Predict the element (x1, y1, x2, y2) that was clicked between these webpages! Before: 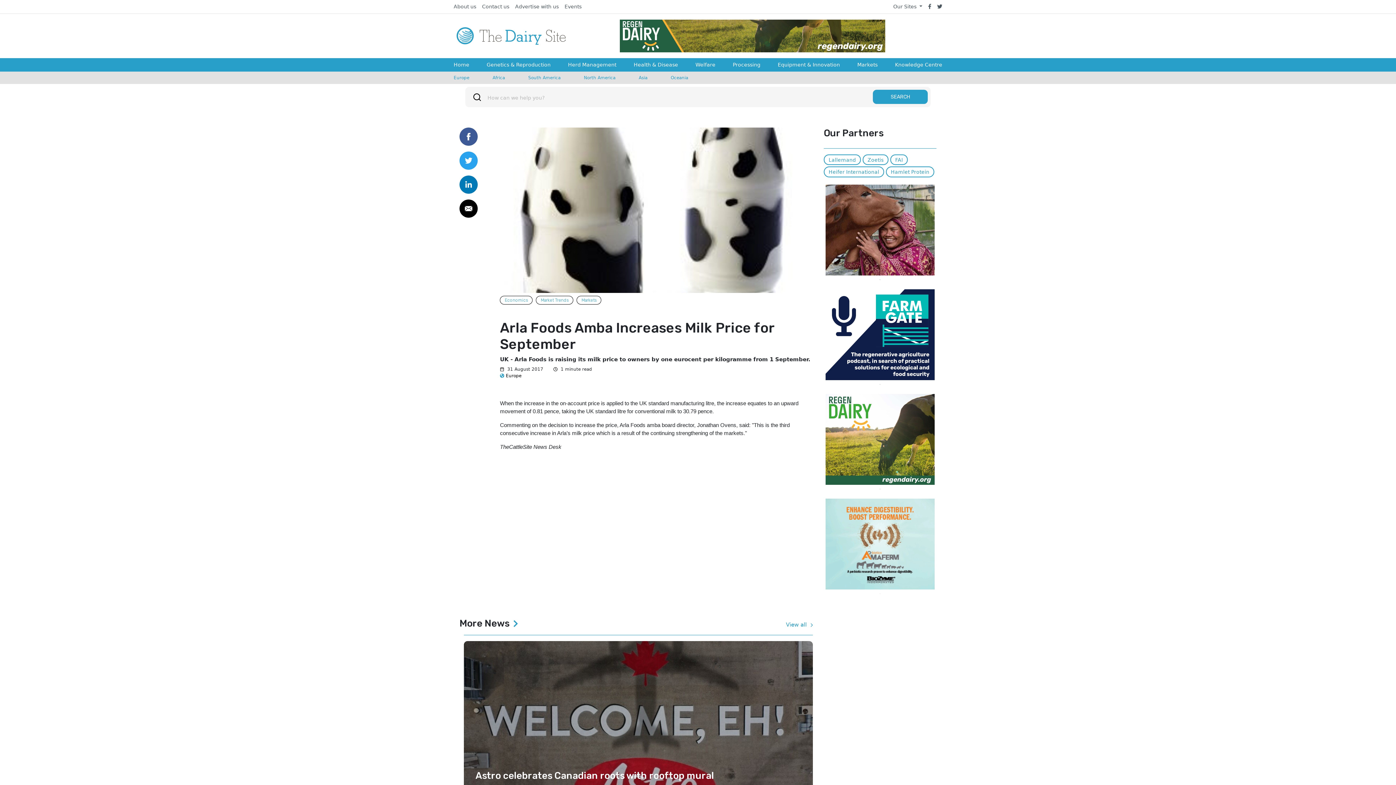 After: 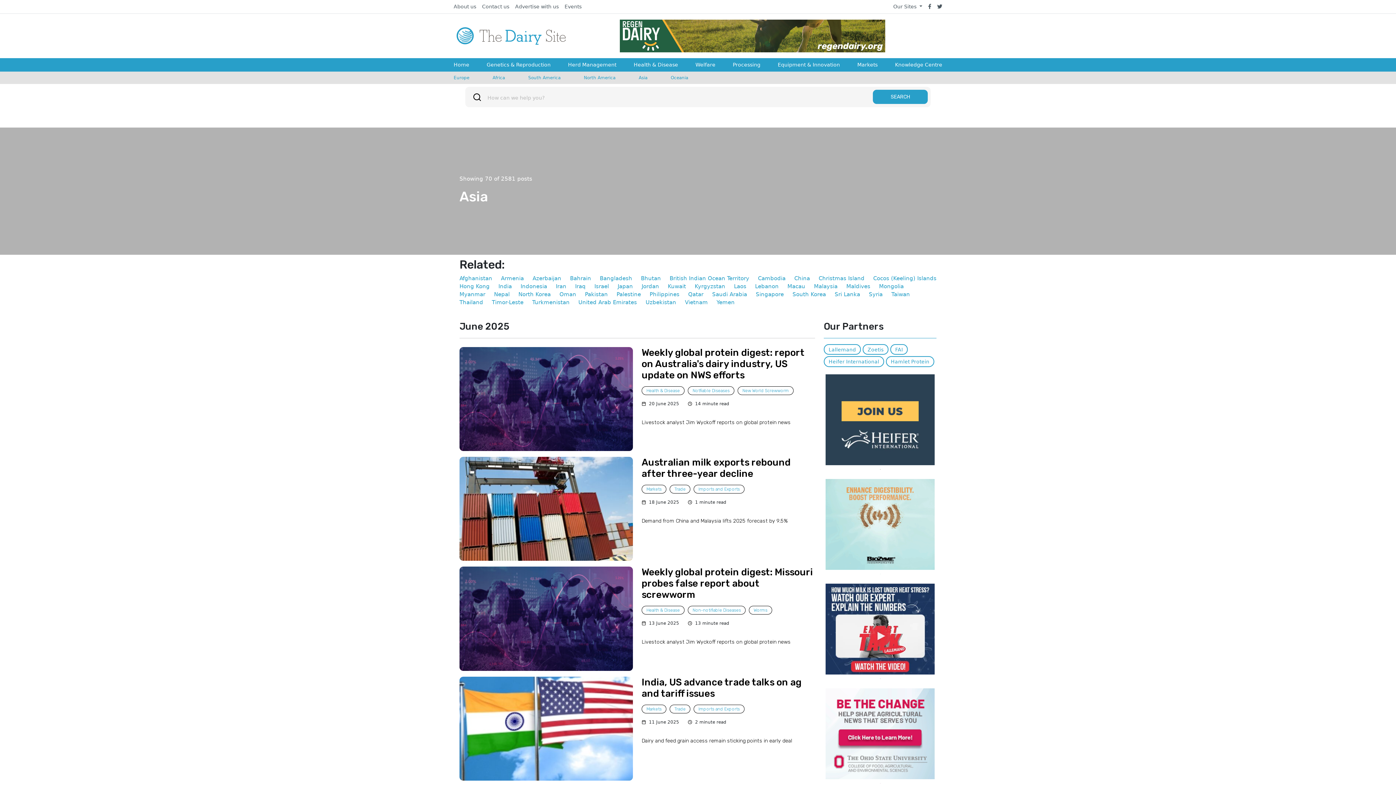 Action: bbox: (636, 71, 650, 84) label: Asia